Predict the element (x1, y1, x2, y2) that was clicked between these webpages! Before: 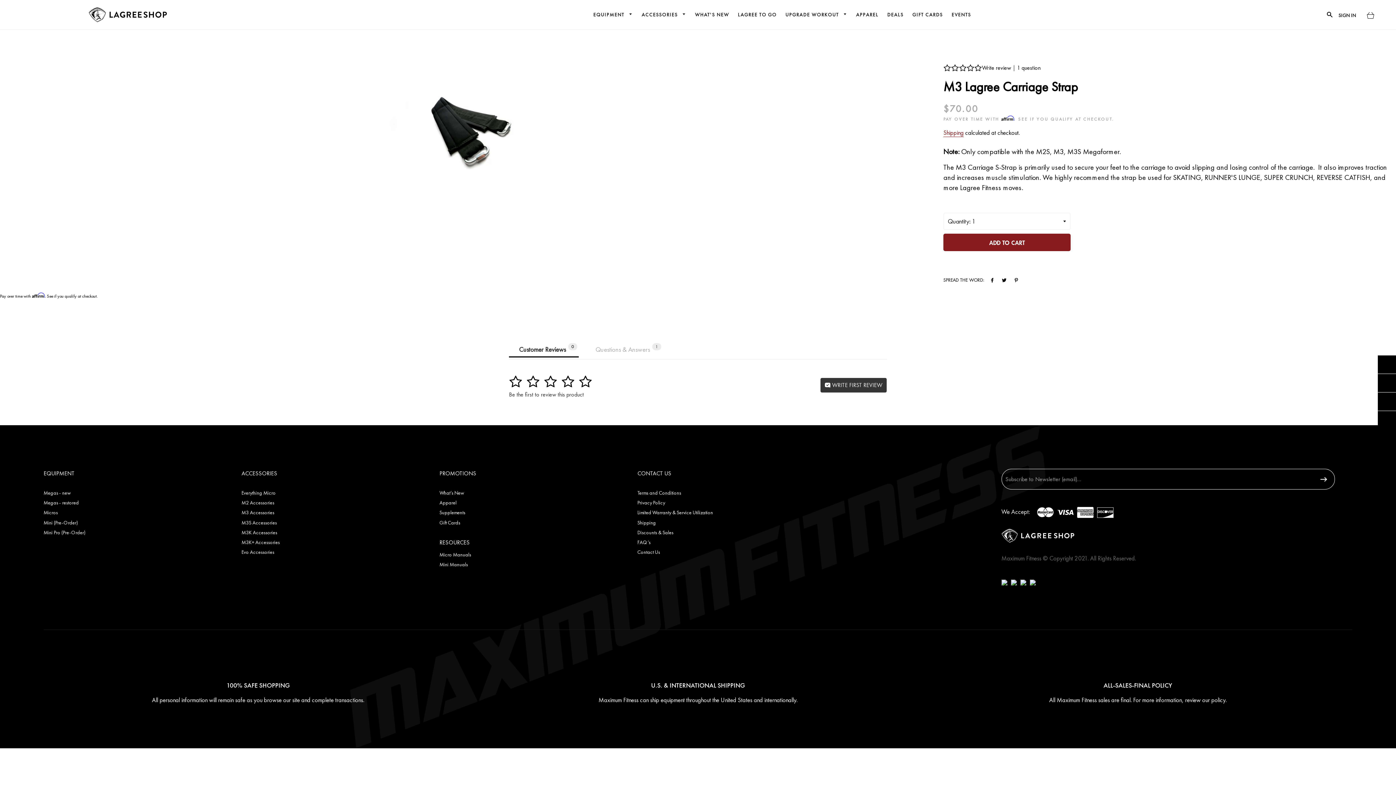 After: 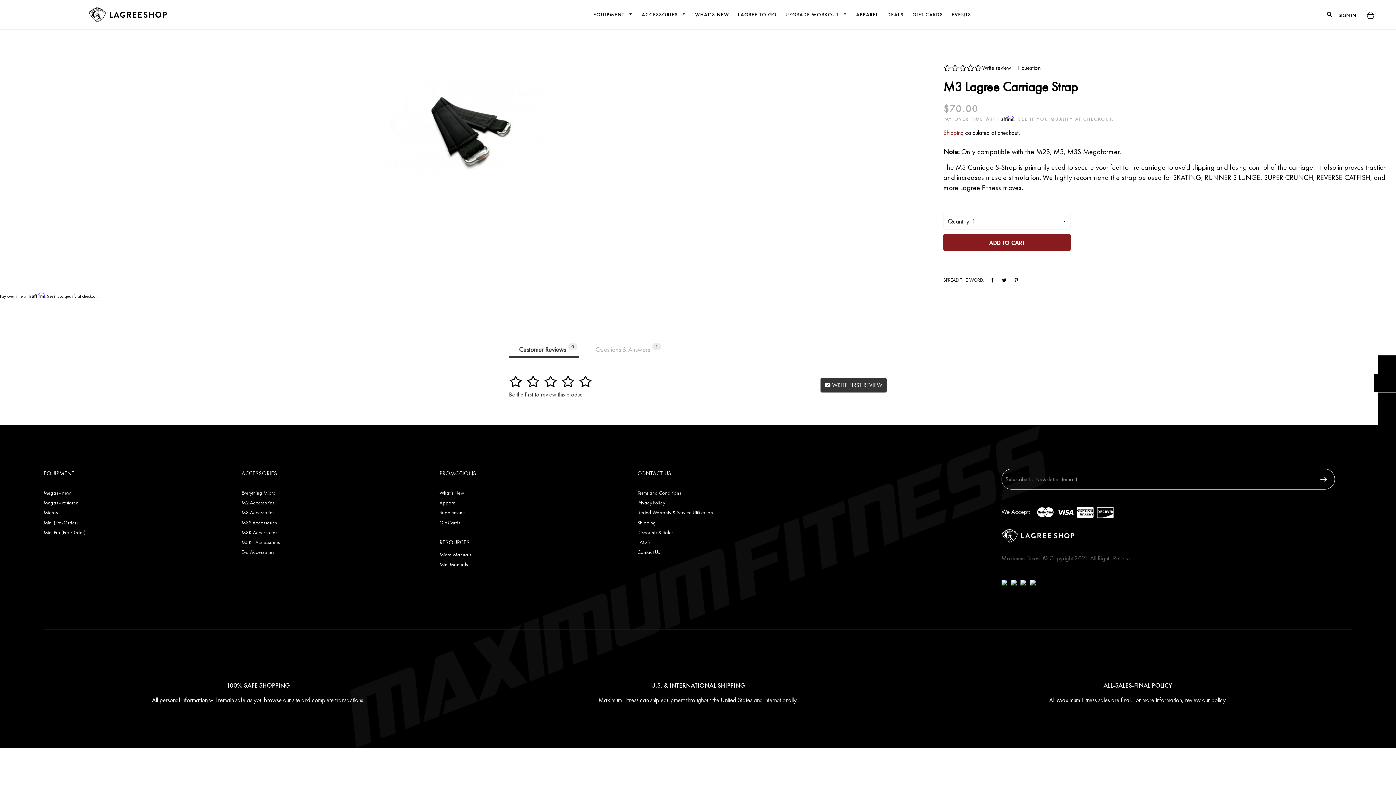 Action: bbox: (1378, 374, 1396, 392)